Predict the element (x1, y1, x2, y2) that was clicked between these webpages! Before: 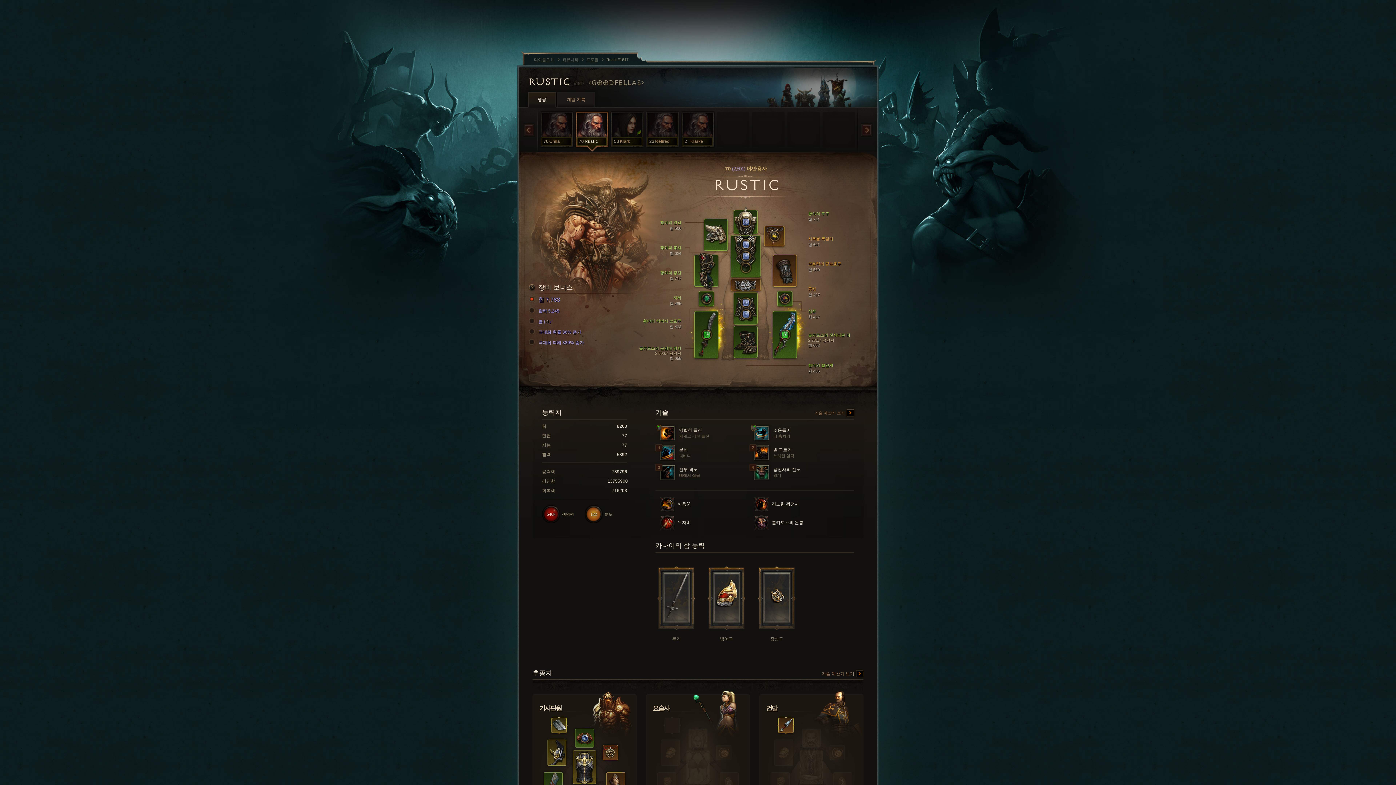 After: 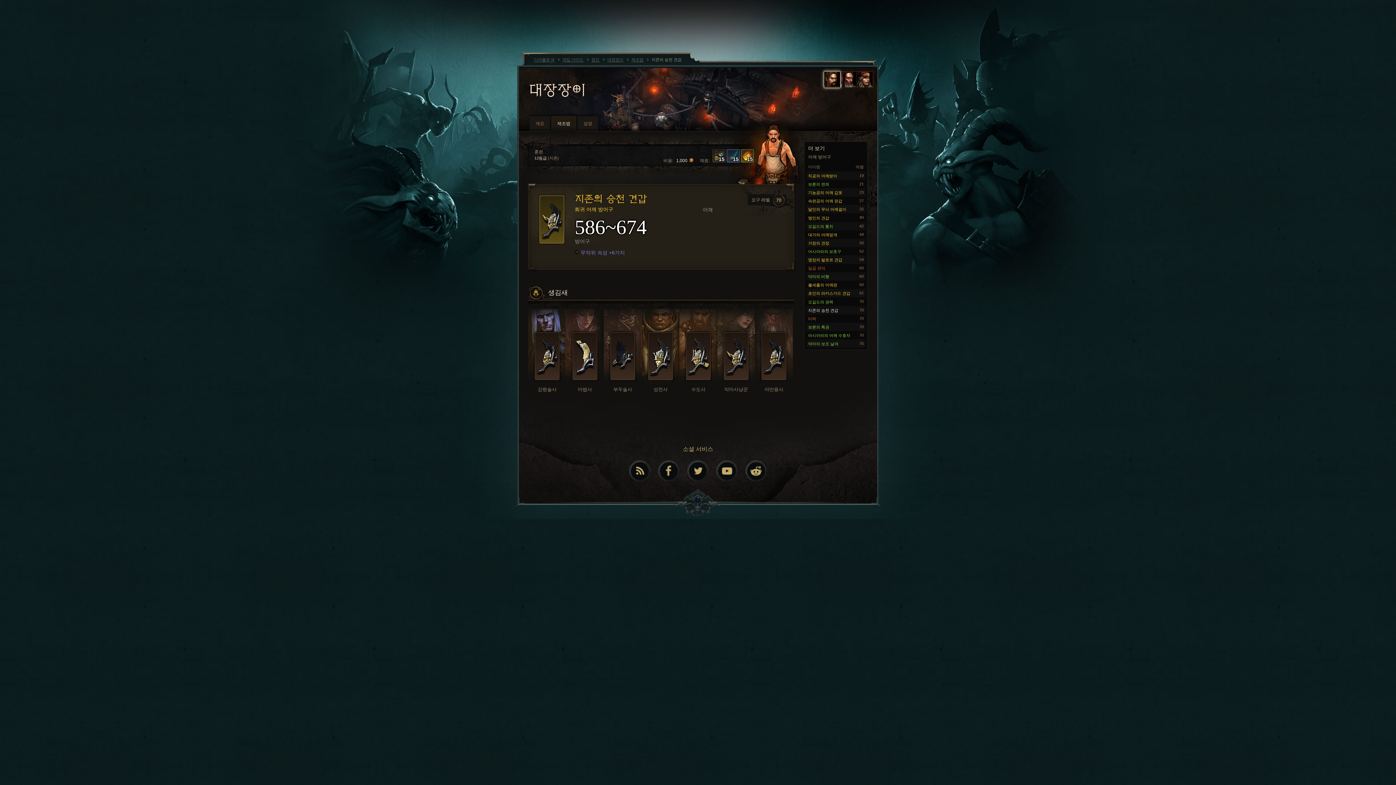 Action: bbox: (547, 740, 566, 766)